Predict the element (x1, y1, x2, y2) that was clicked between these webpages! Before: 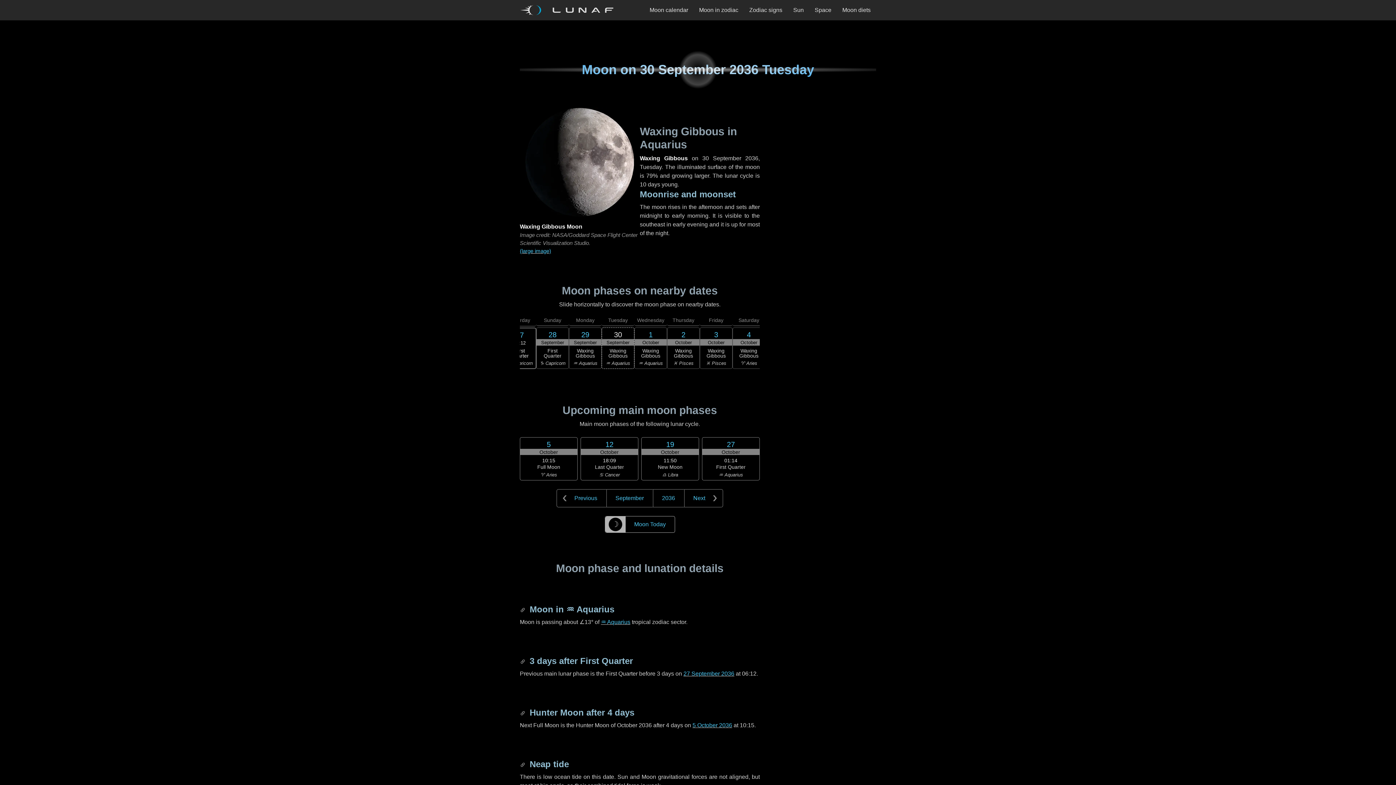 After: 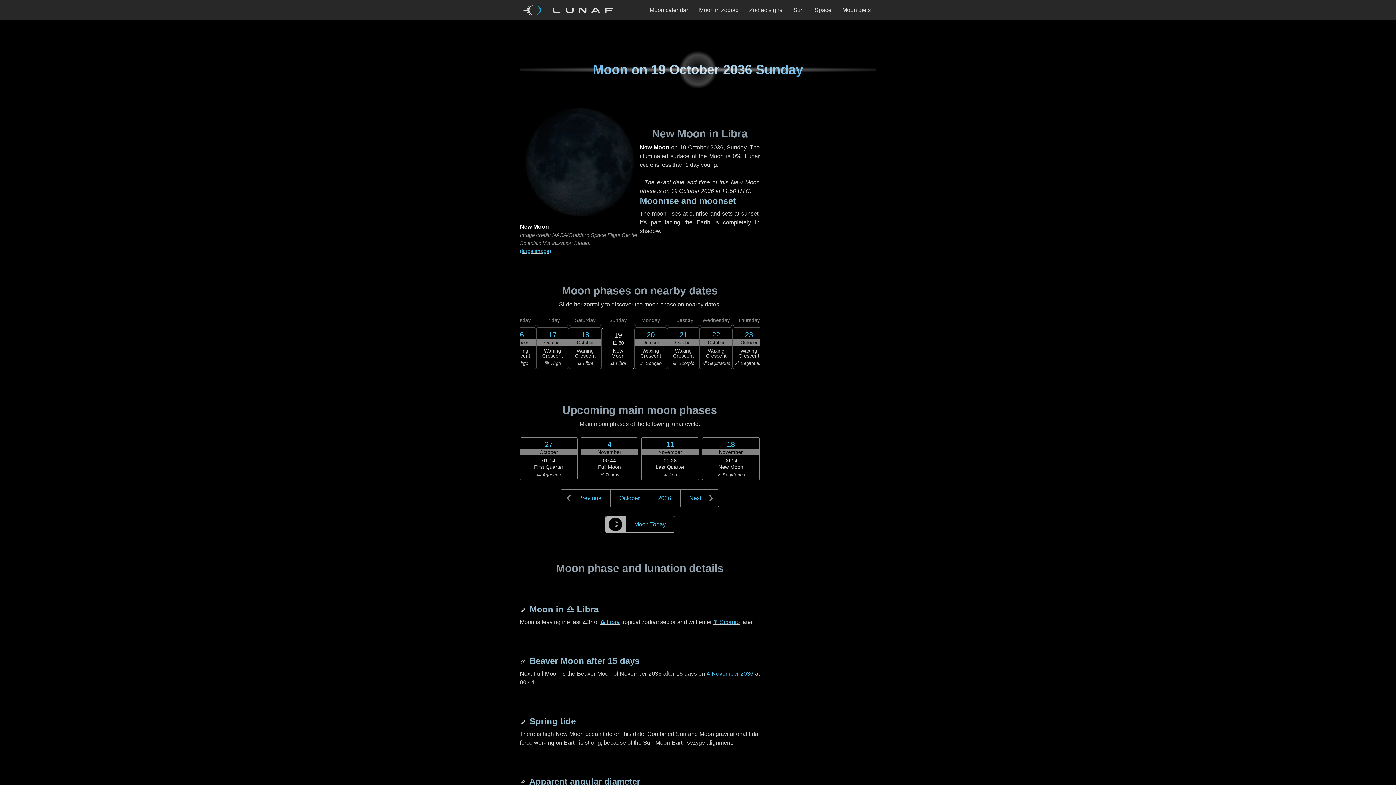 Action: label: 19
October
11:50
New Moon
♎ Libra bbox: (641, 437, 699, 480)